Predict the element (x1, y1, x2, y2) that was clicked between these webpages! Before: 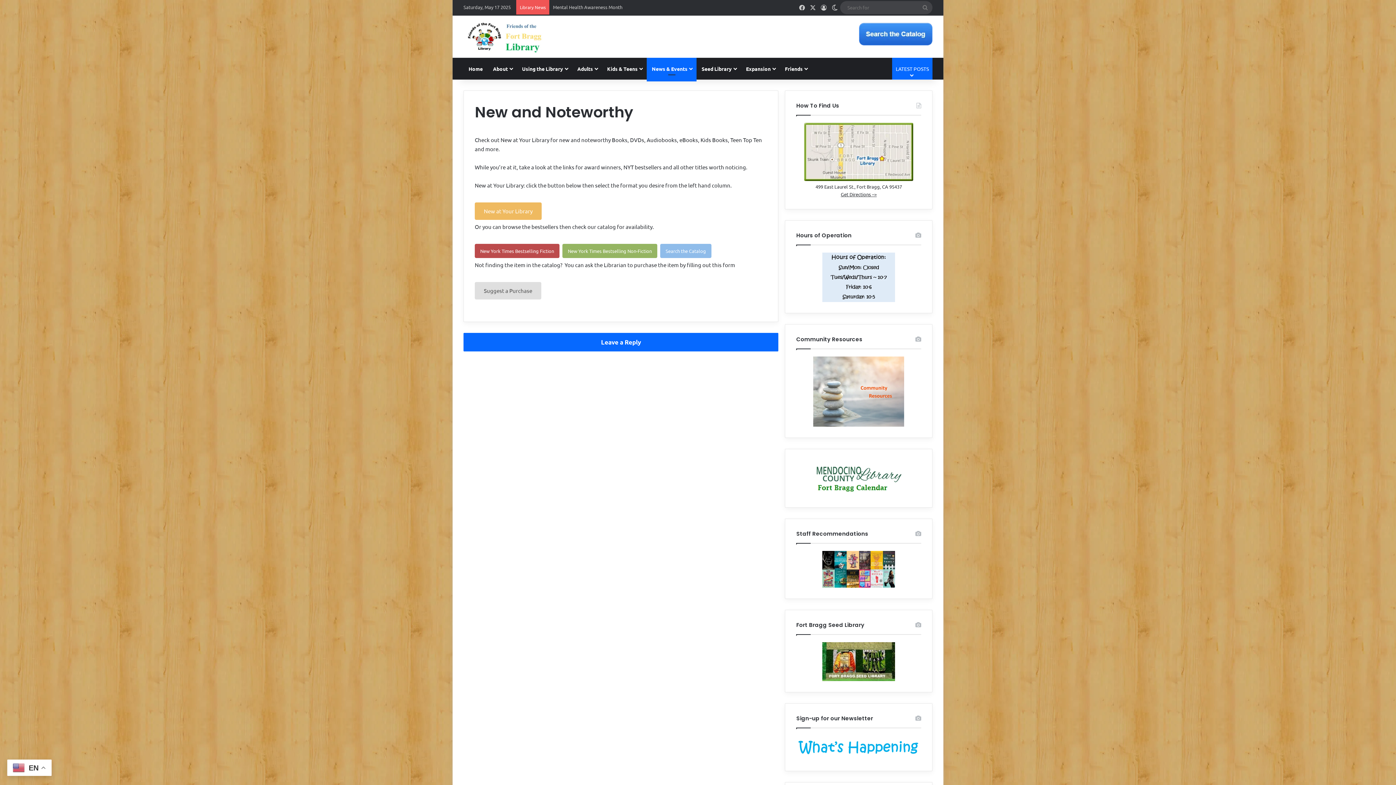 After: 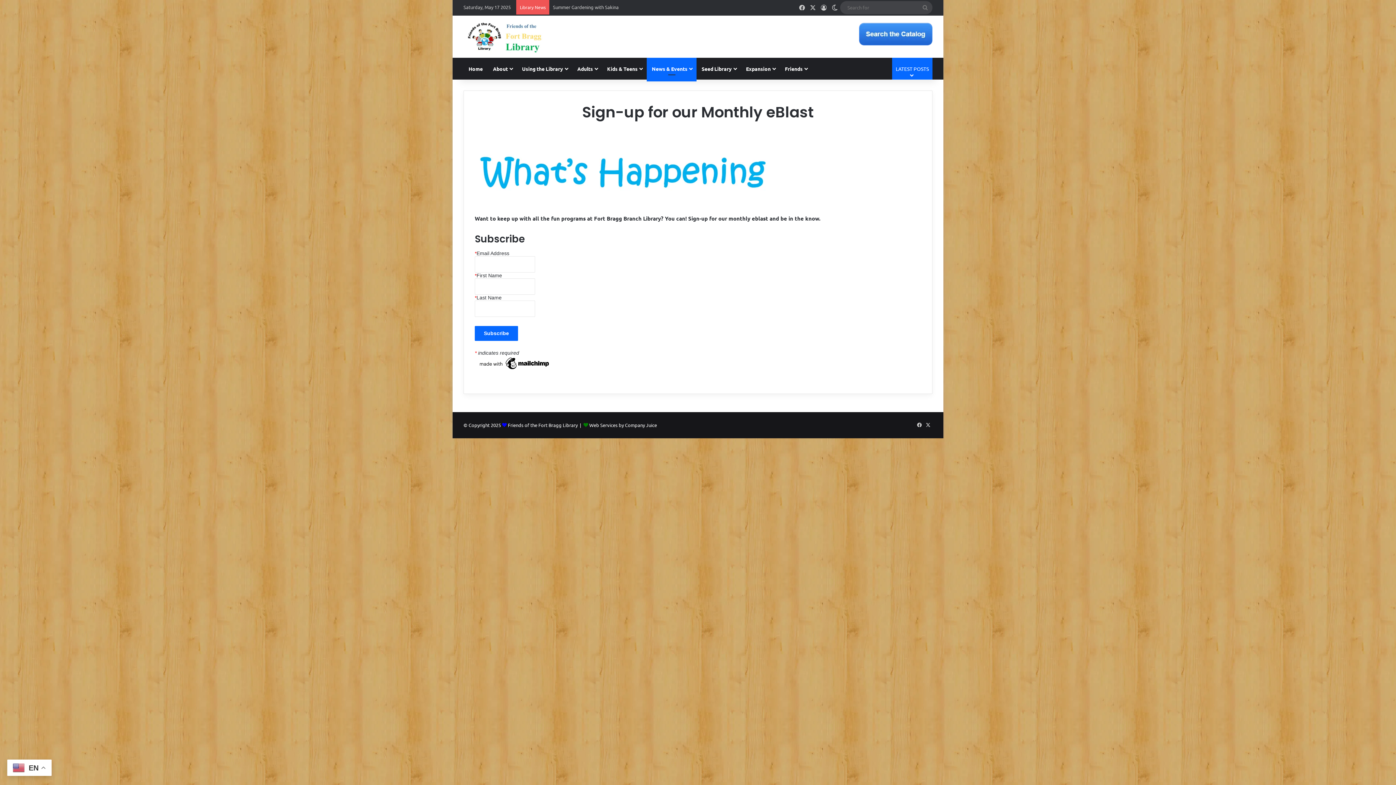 Action: bbox: (796, 735, 921, 760)